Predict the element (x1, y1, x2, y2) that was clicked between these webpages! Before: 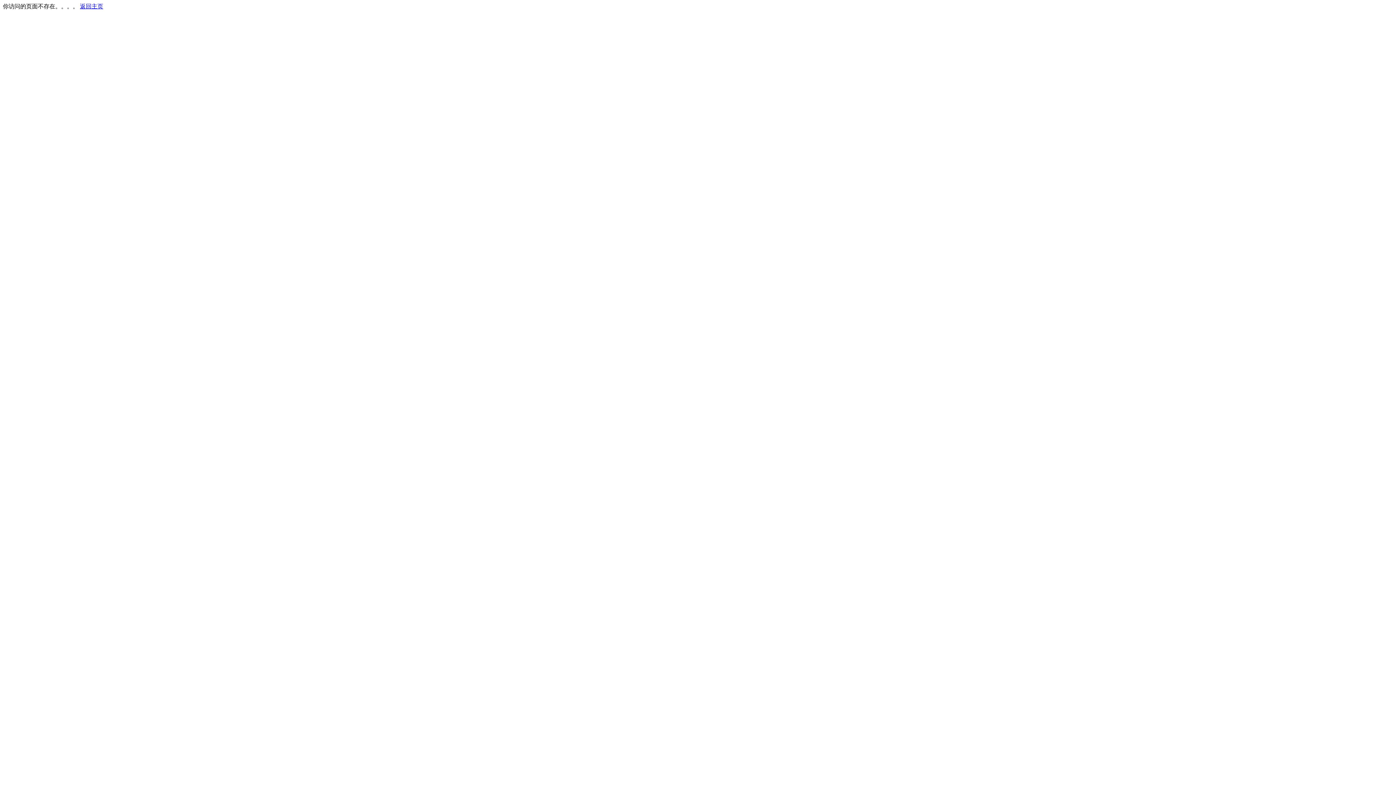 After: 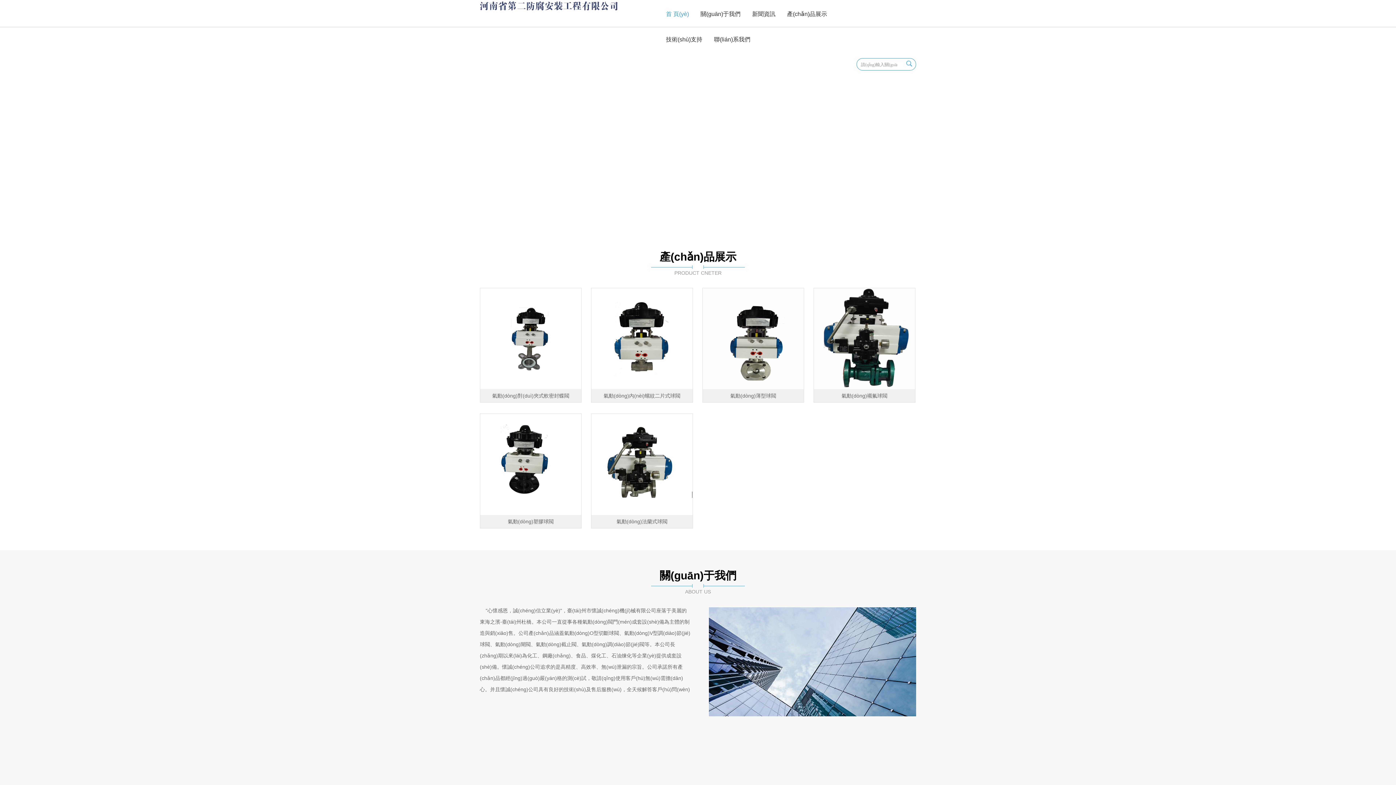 Action: label: 返回主页 bbox: (80, 3, 103, 9)